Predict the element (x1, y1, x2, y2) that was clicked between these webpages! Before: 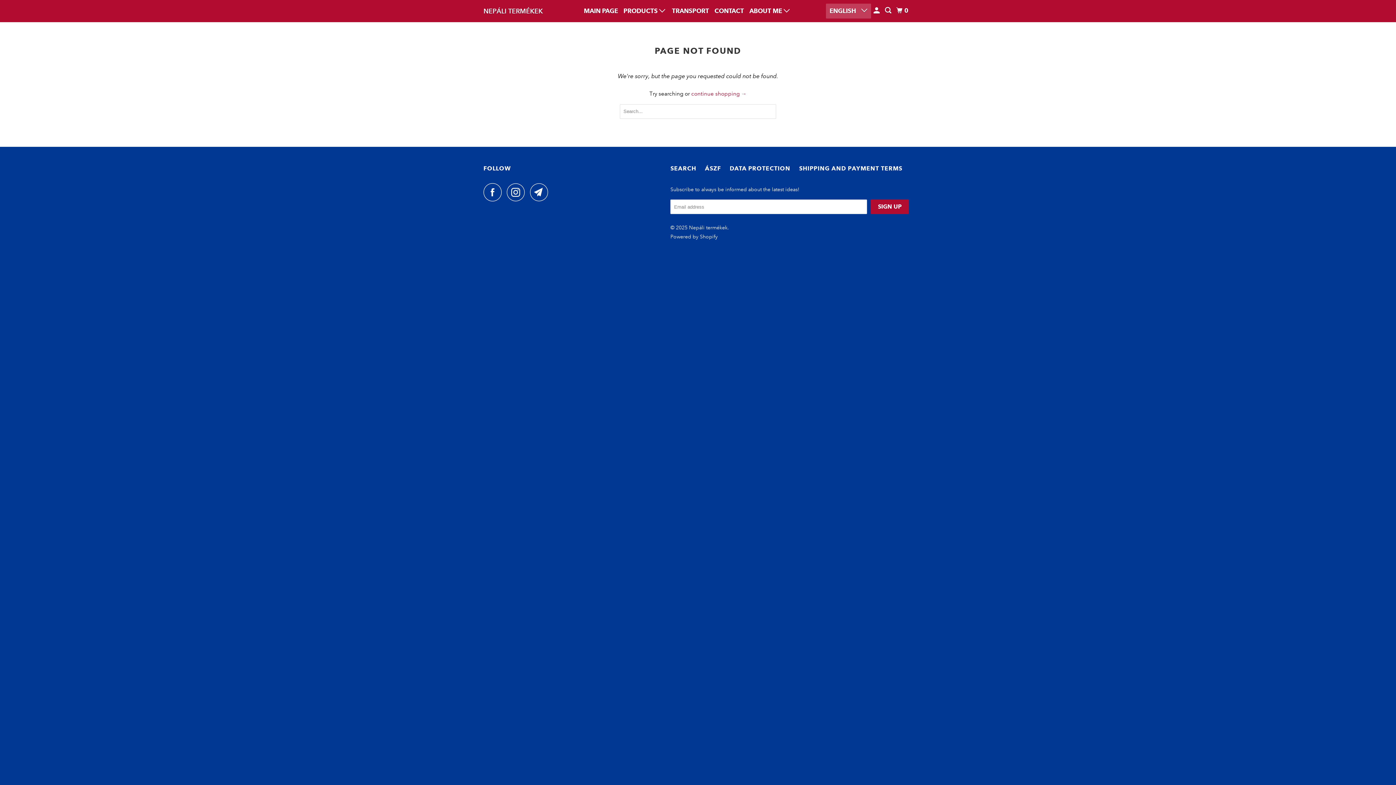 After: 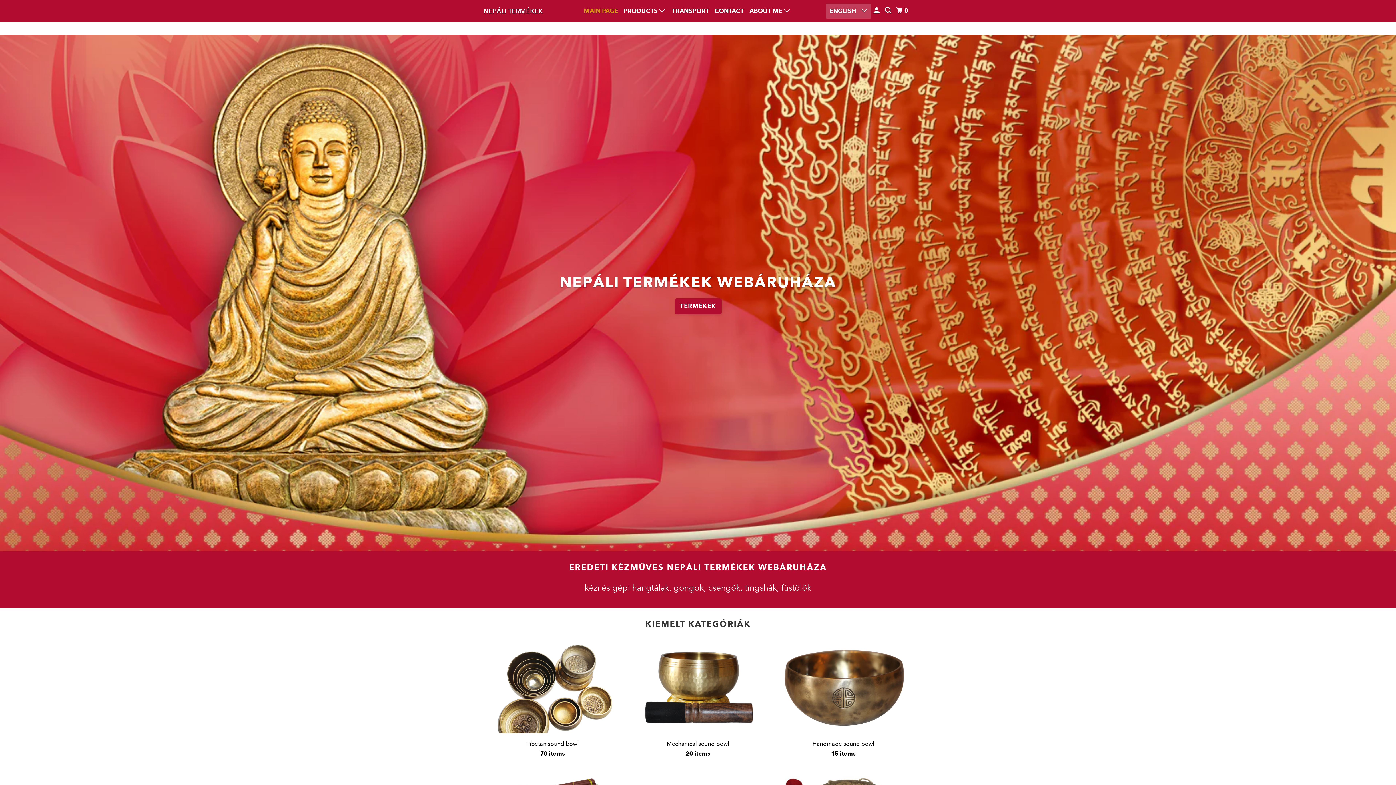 Action: bbox: (689, 224, 727, 230) label: Nepáli termékek